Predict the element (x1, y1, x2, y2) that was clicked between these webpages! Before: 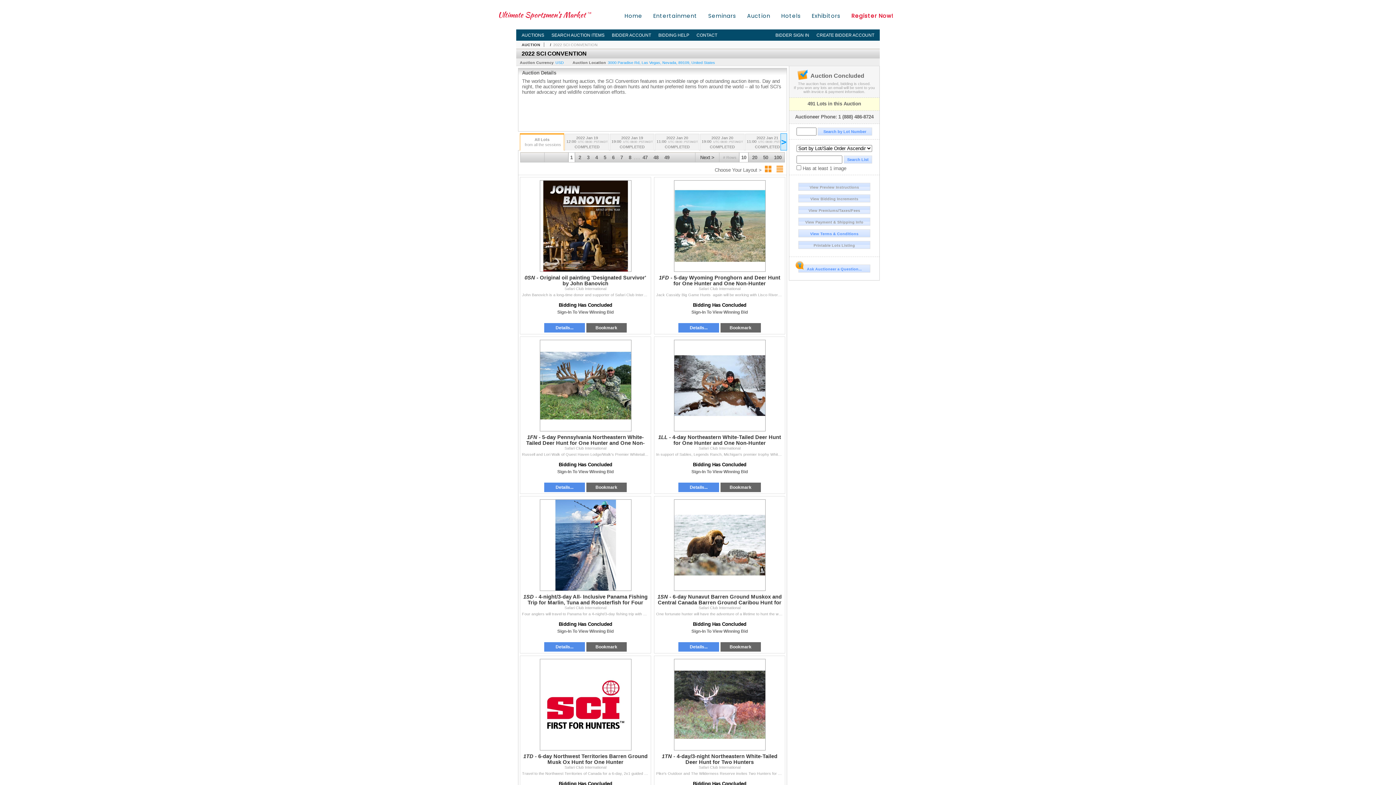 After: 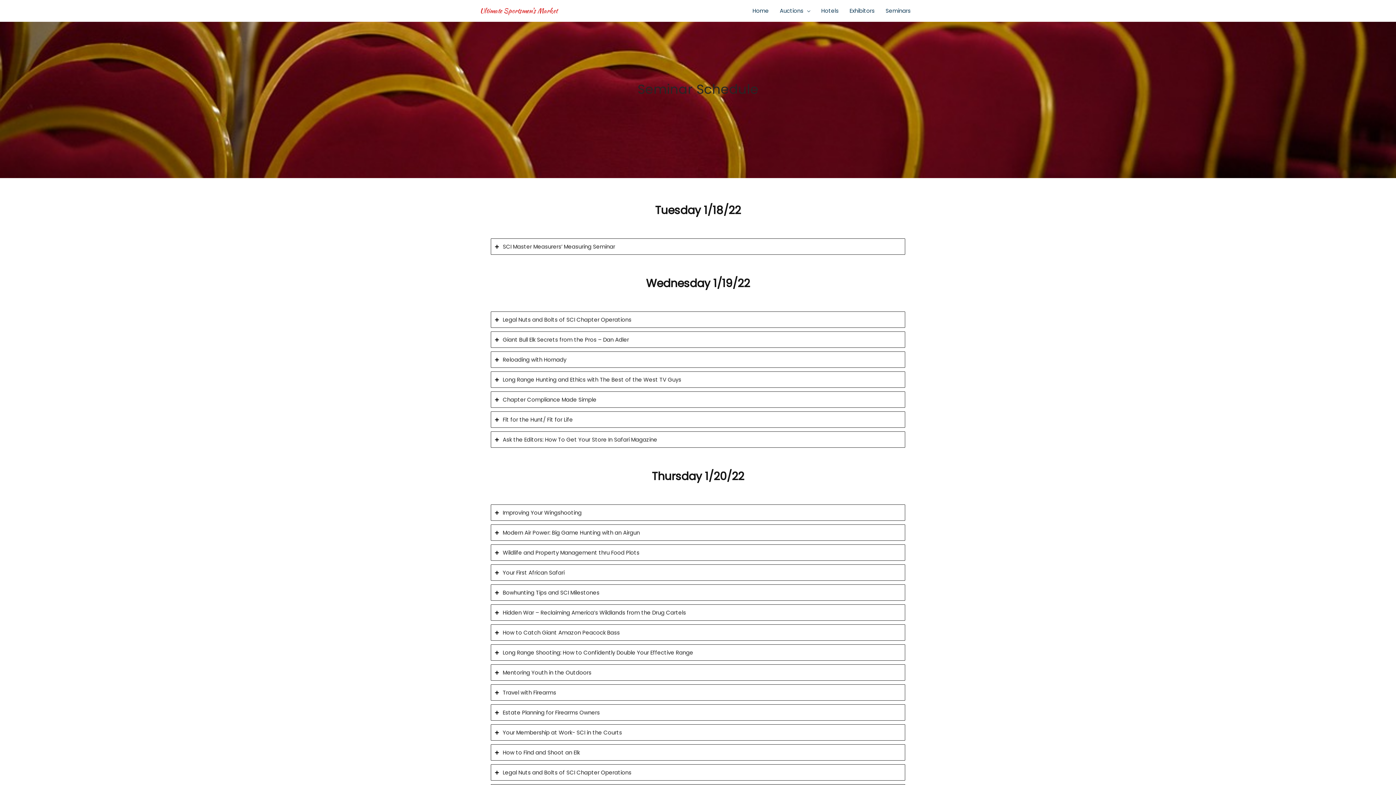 Action: bbox: (705, 7, 739, 24) label: Seminars